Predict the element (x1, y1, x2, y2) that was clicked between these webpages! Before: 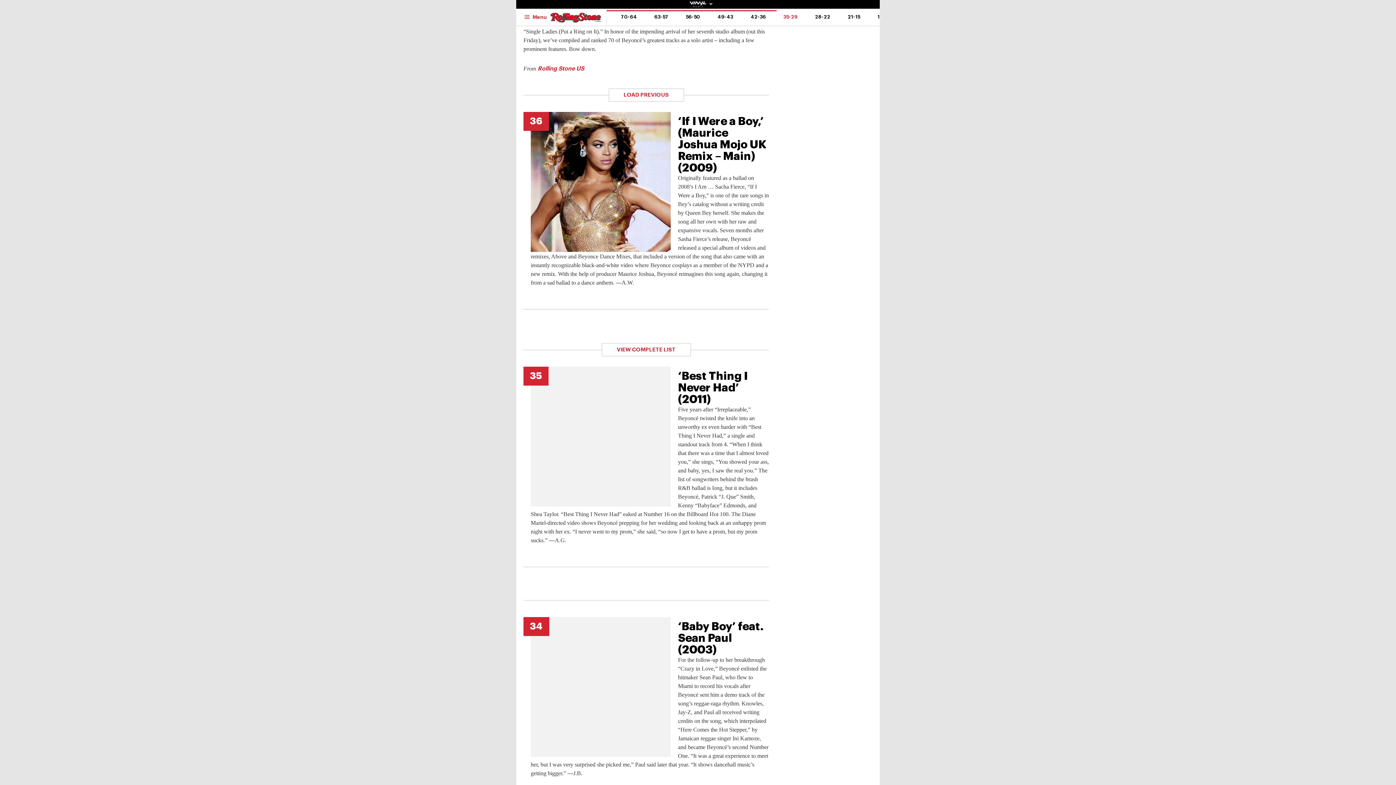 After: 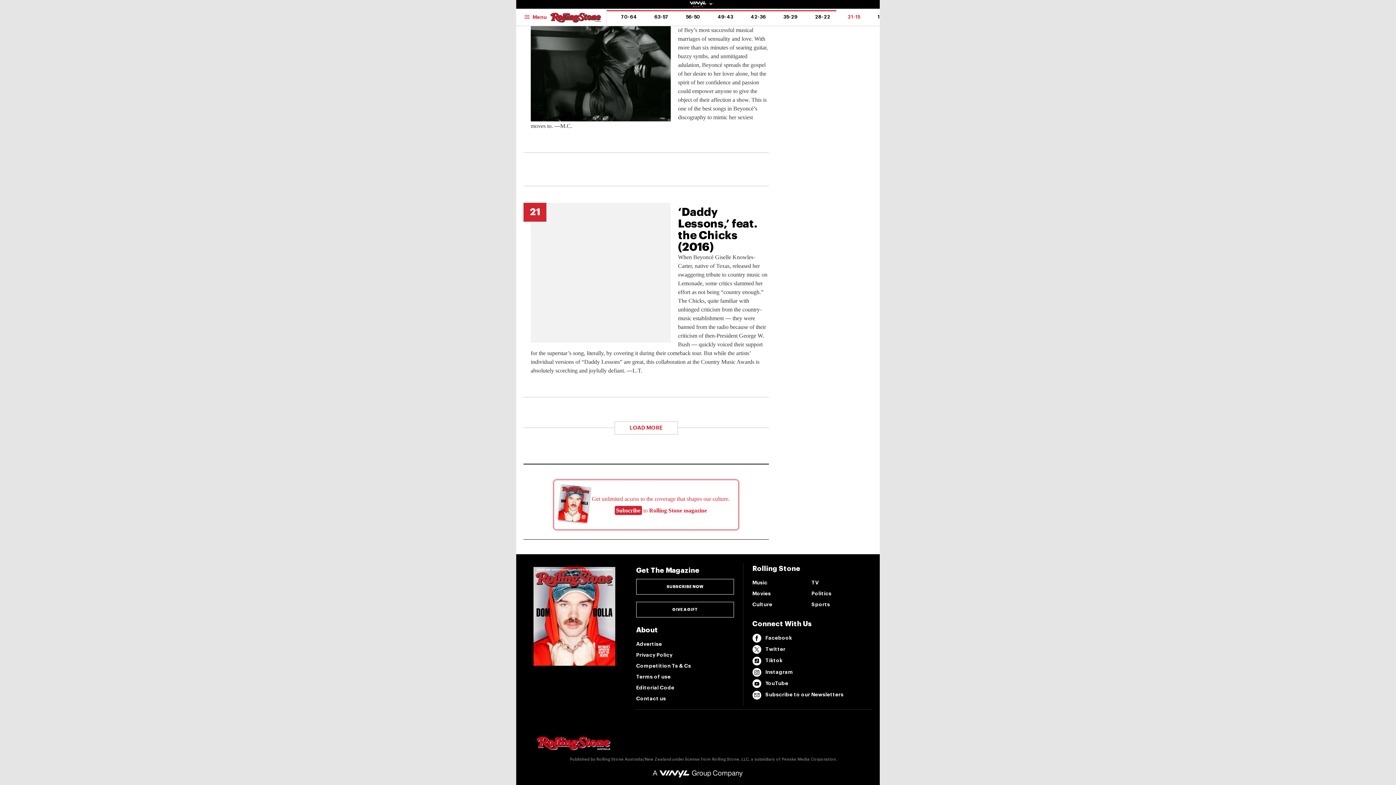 Action: bbox: (839, 10, 869, 23) label: 21-15